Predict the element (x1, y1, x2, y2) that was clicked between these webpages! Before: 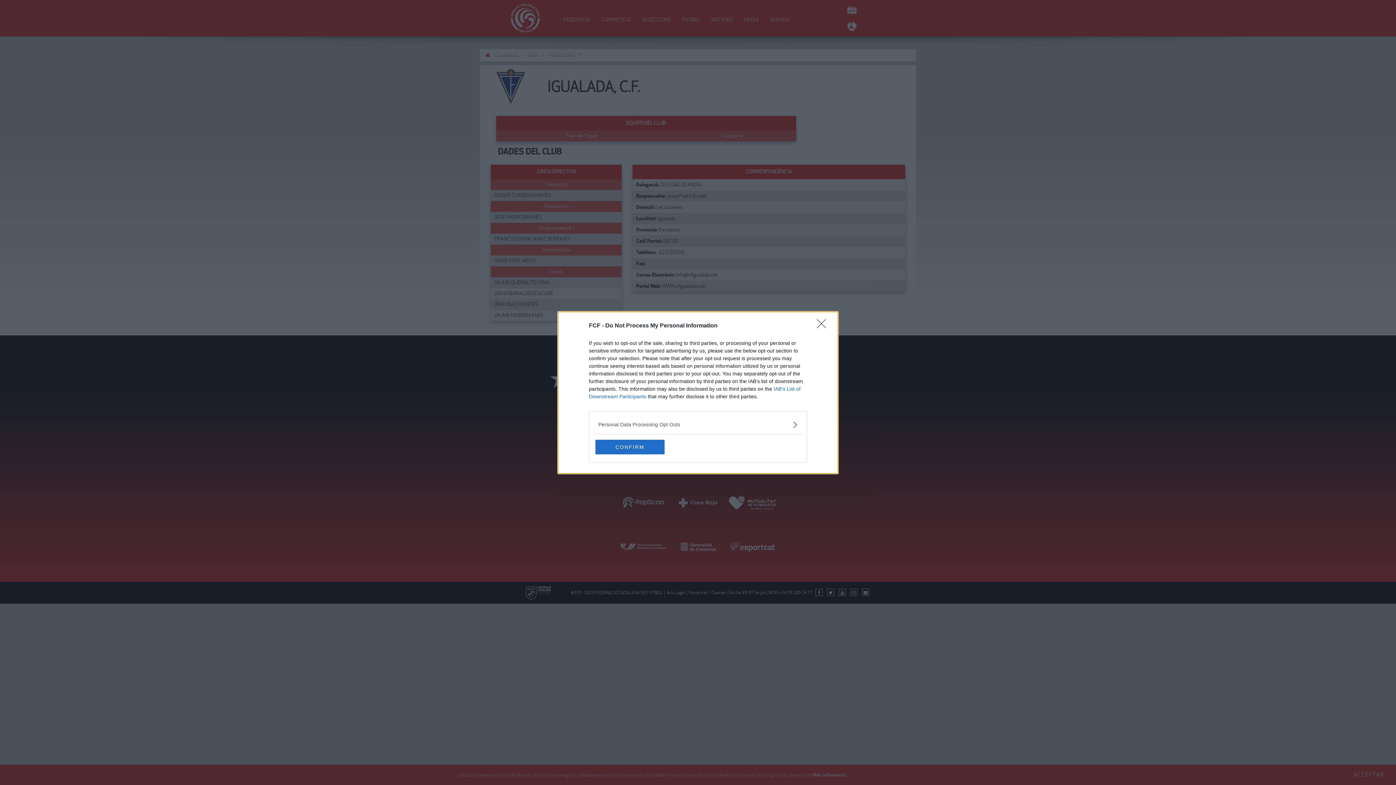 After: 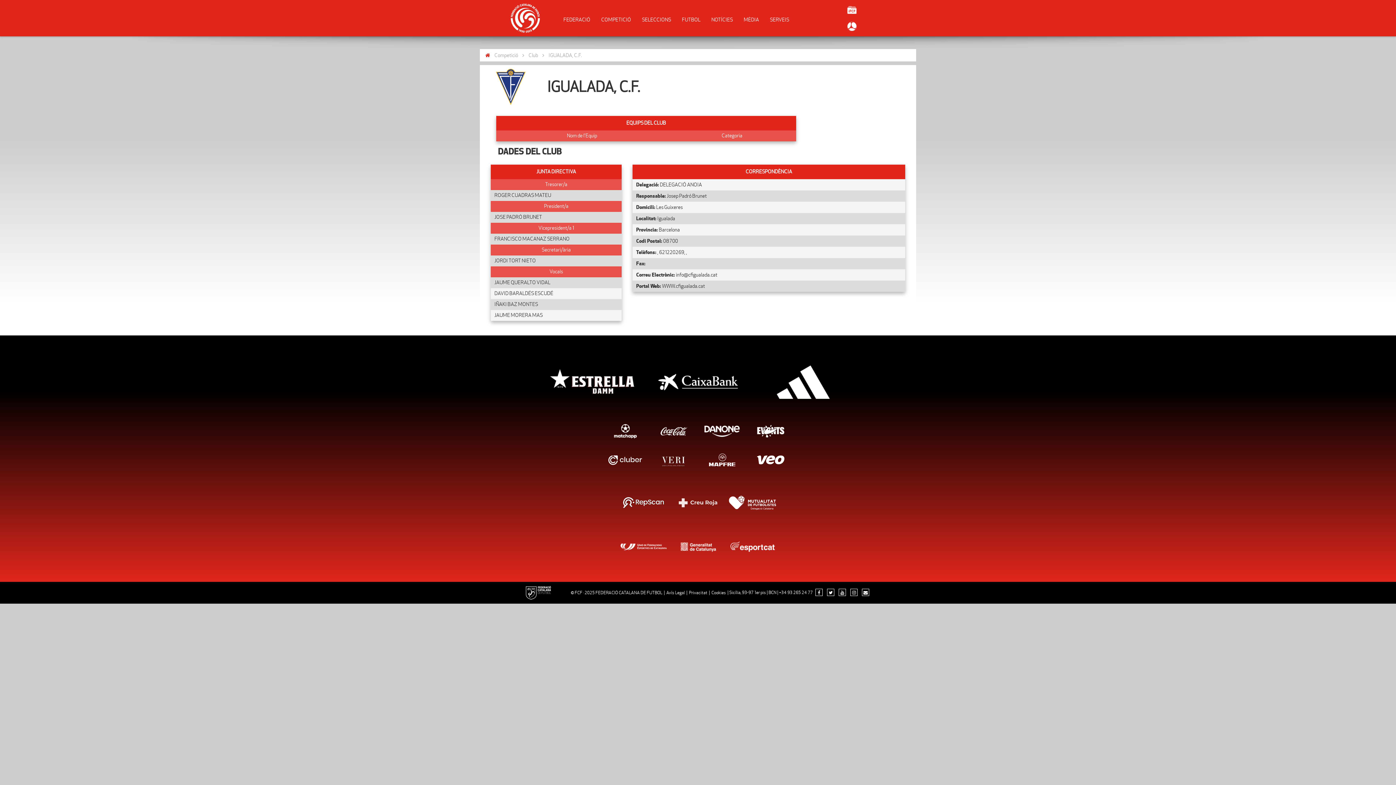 Action: bbox: (595, 439, 664, 454) label: CONFIRM